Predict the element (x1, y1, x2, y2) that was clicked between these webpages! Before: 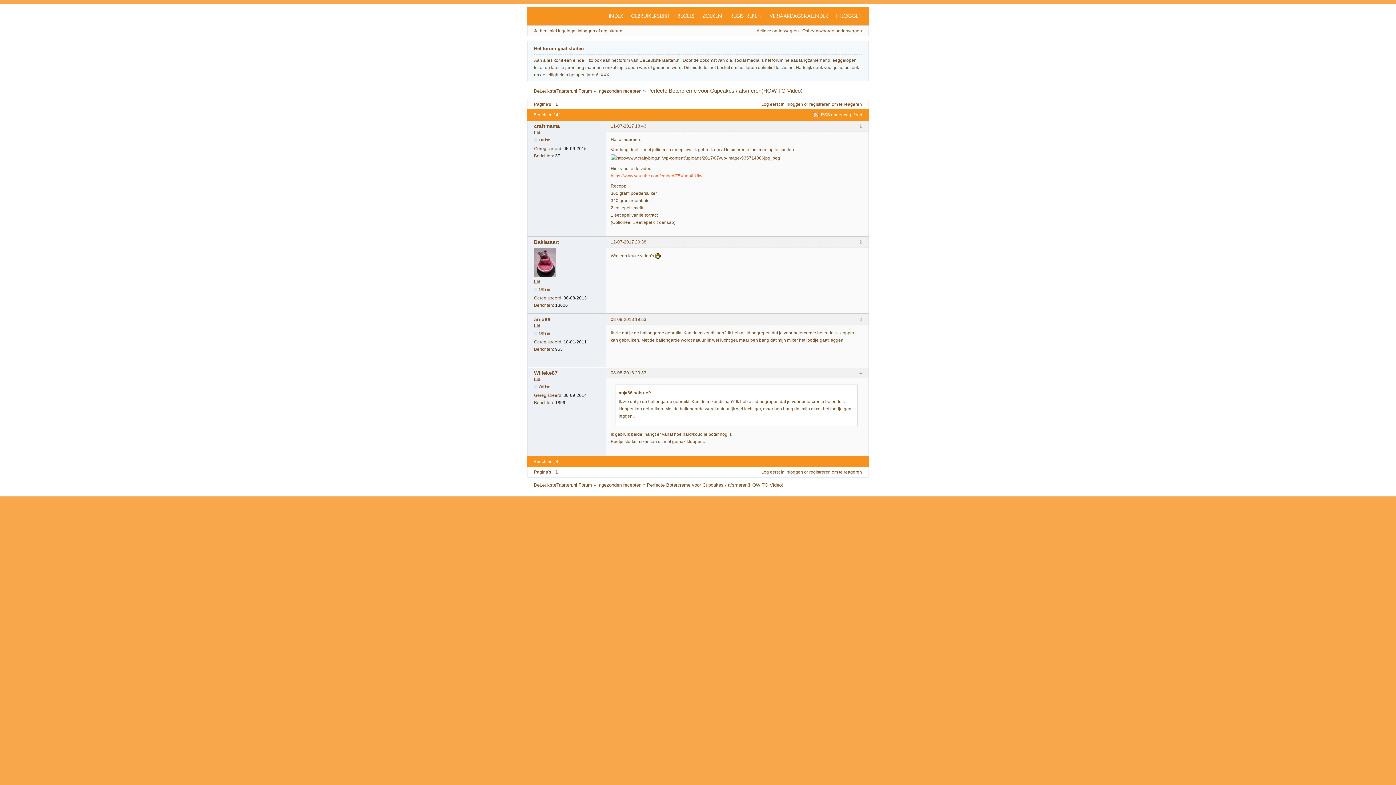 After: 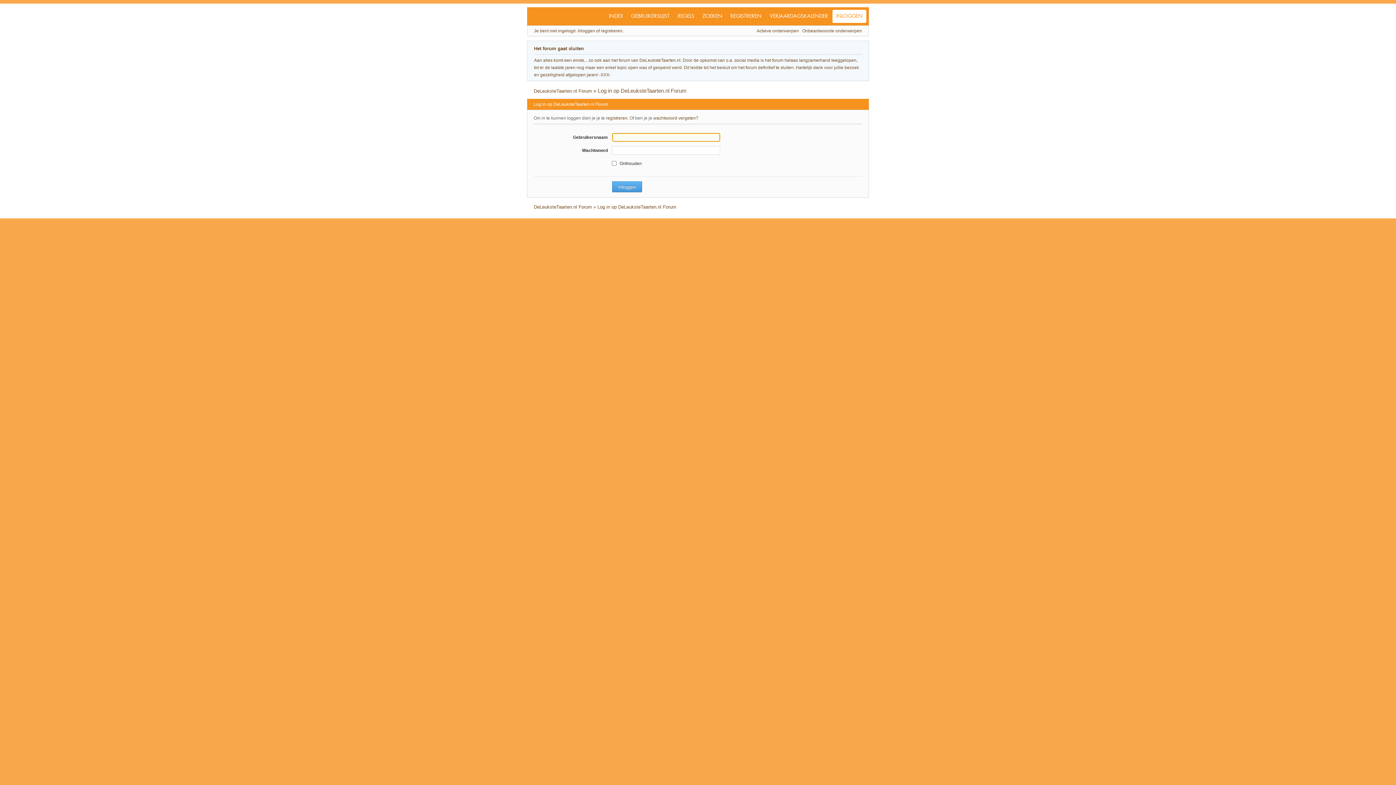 Action: bbox: (832, 9, 866, 22) label: INLOGGEN